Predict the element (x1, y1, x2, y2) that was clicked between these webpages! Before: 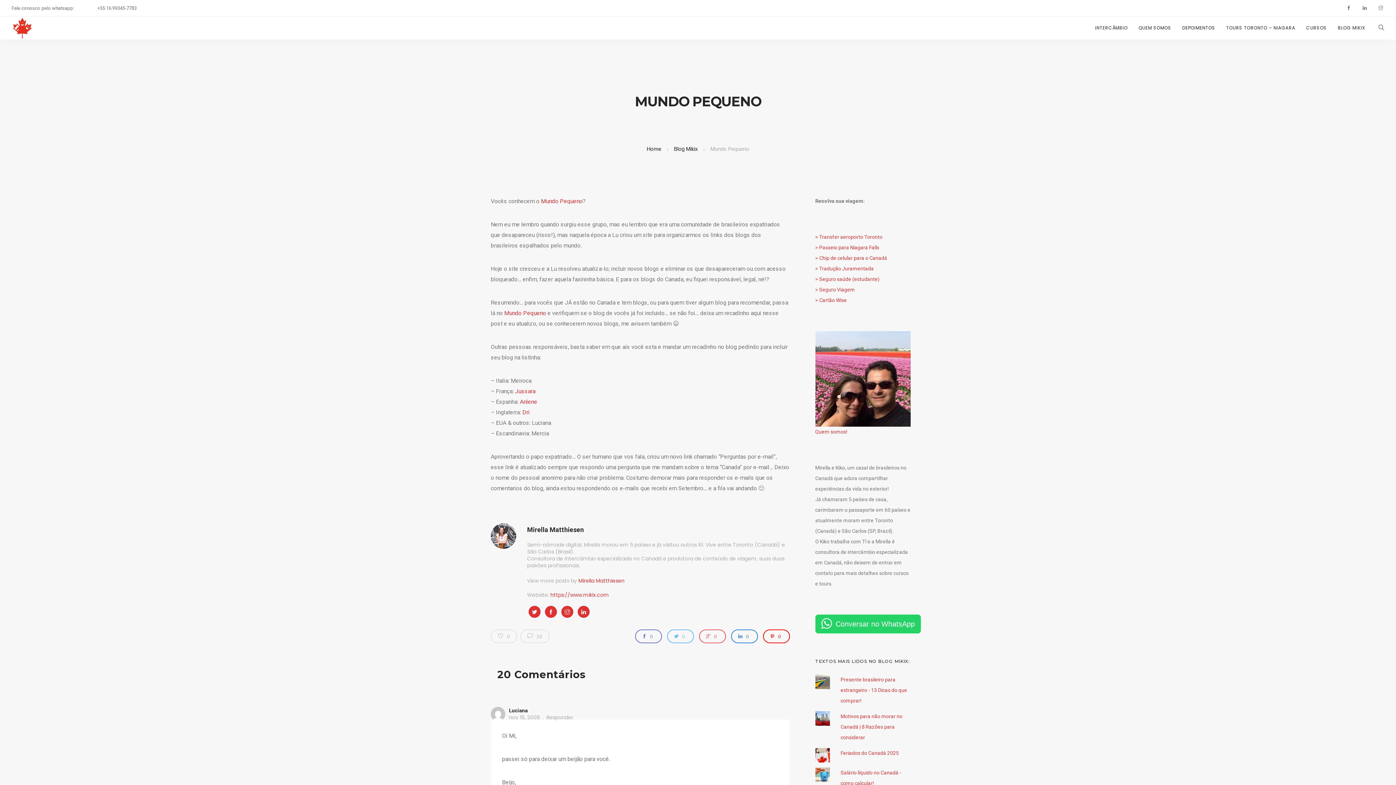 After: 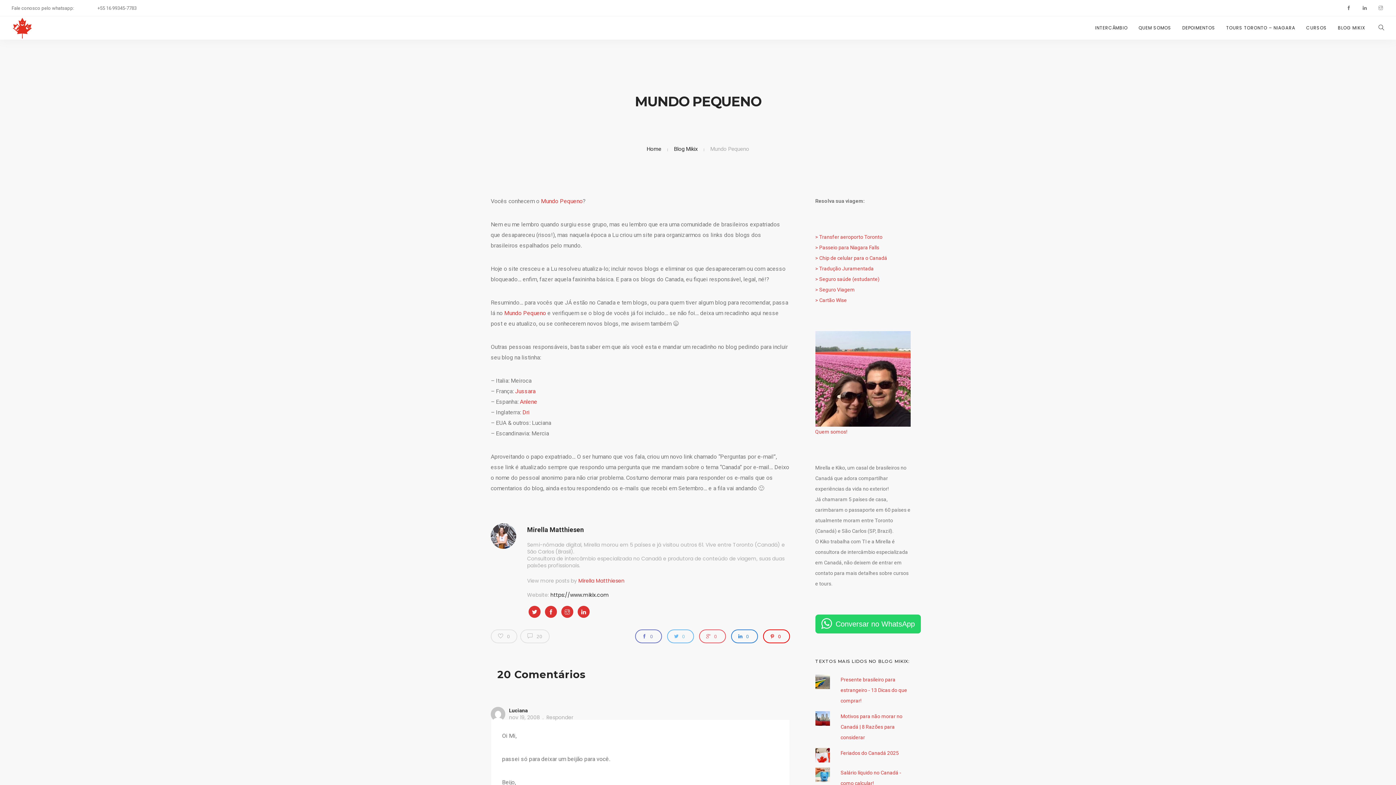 Action: label: https://www.mikix.com bbox: (550, 591, 609, 598)